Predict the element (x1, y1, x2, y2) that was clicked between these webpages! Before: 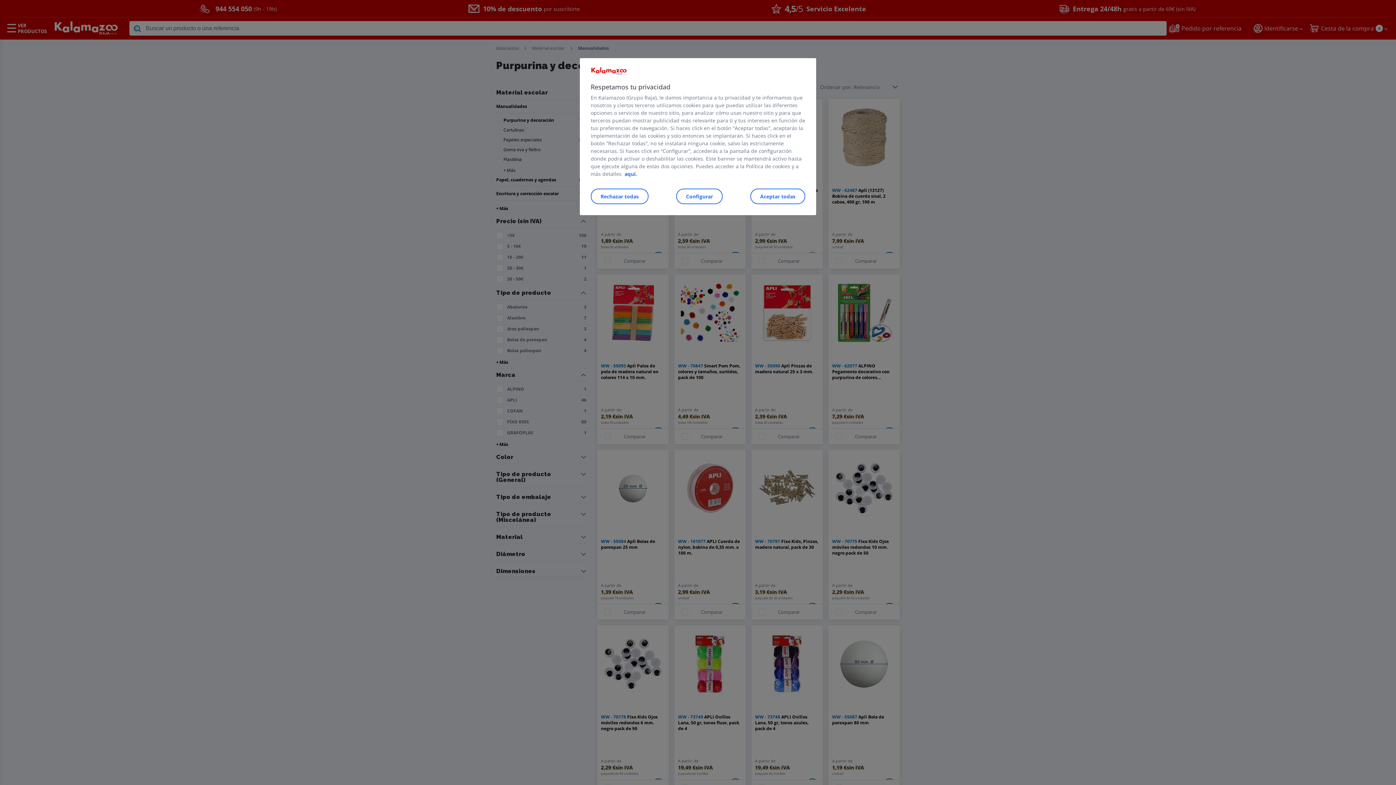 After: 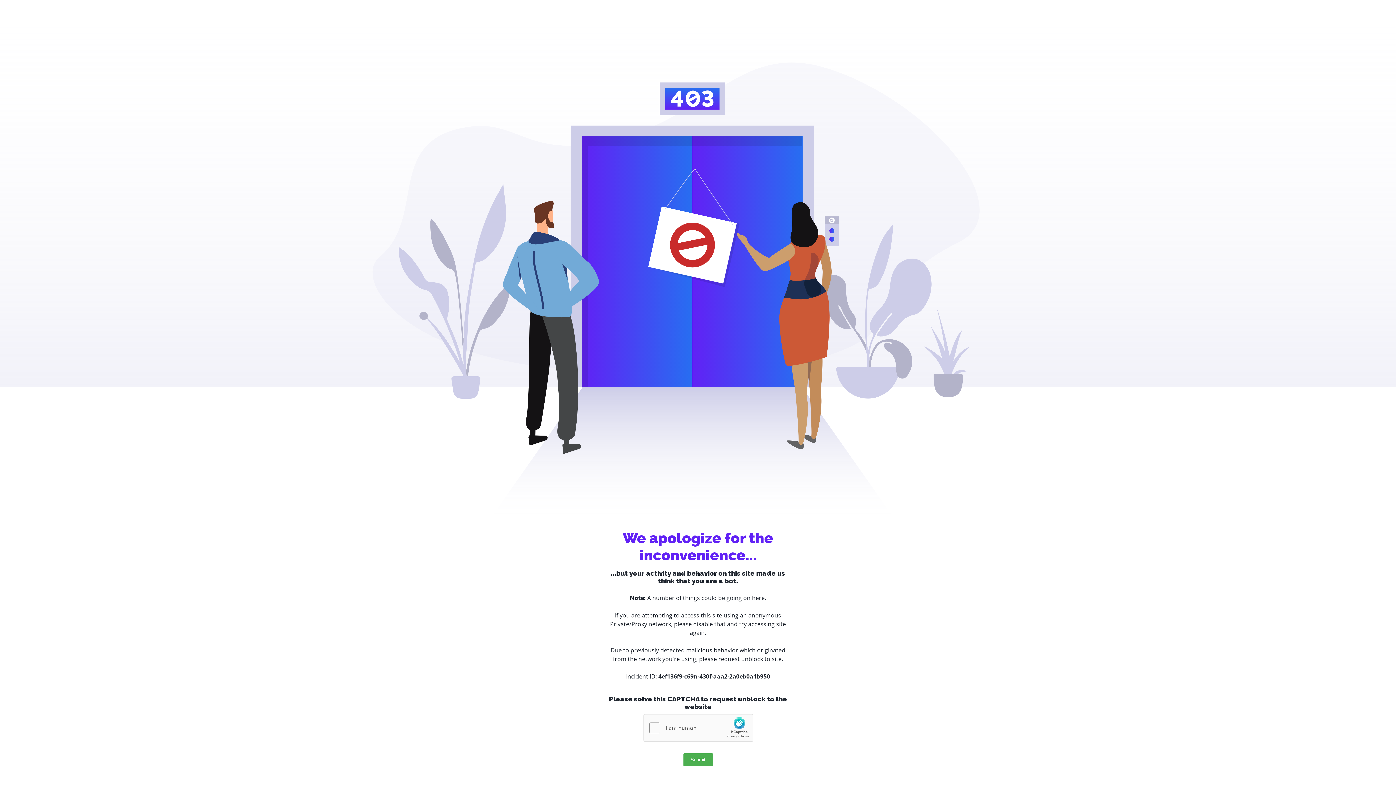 Action: bbox: (623, 170, 637, 177) label: aquí.